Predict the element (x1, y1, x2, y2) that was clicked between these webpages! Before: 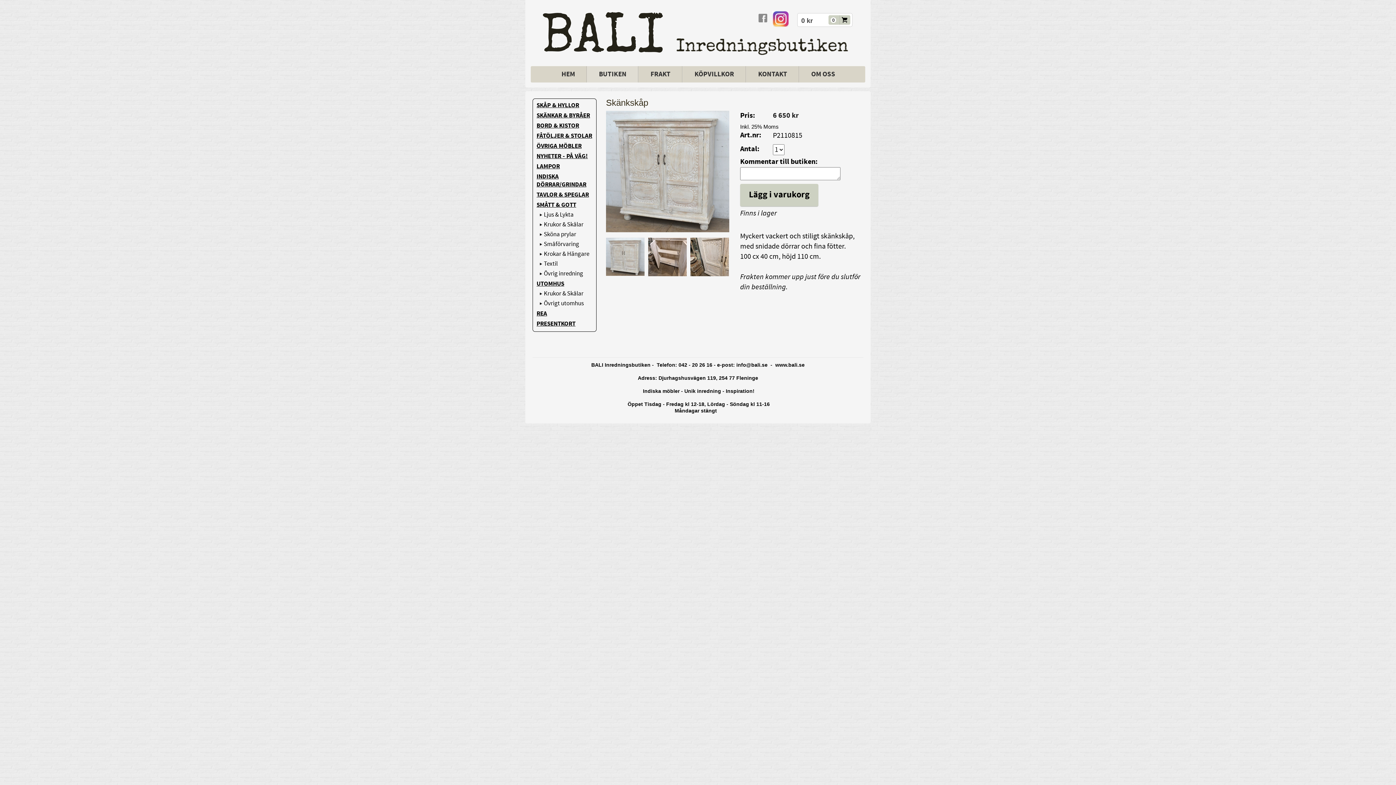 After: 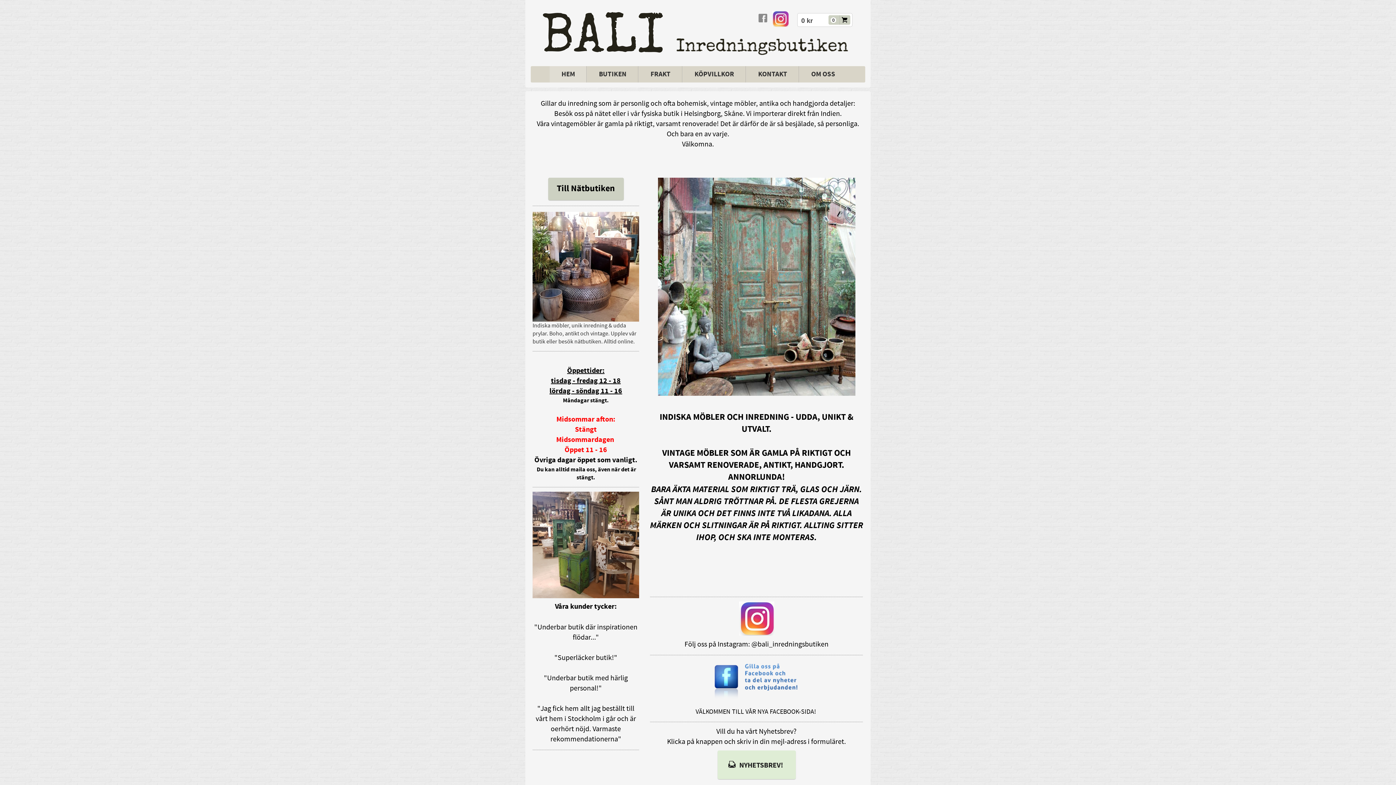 Action: bbox: (549, 66, 586, 82) label: HEM